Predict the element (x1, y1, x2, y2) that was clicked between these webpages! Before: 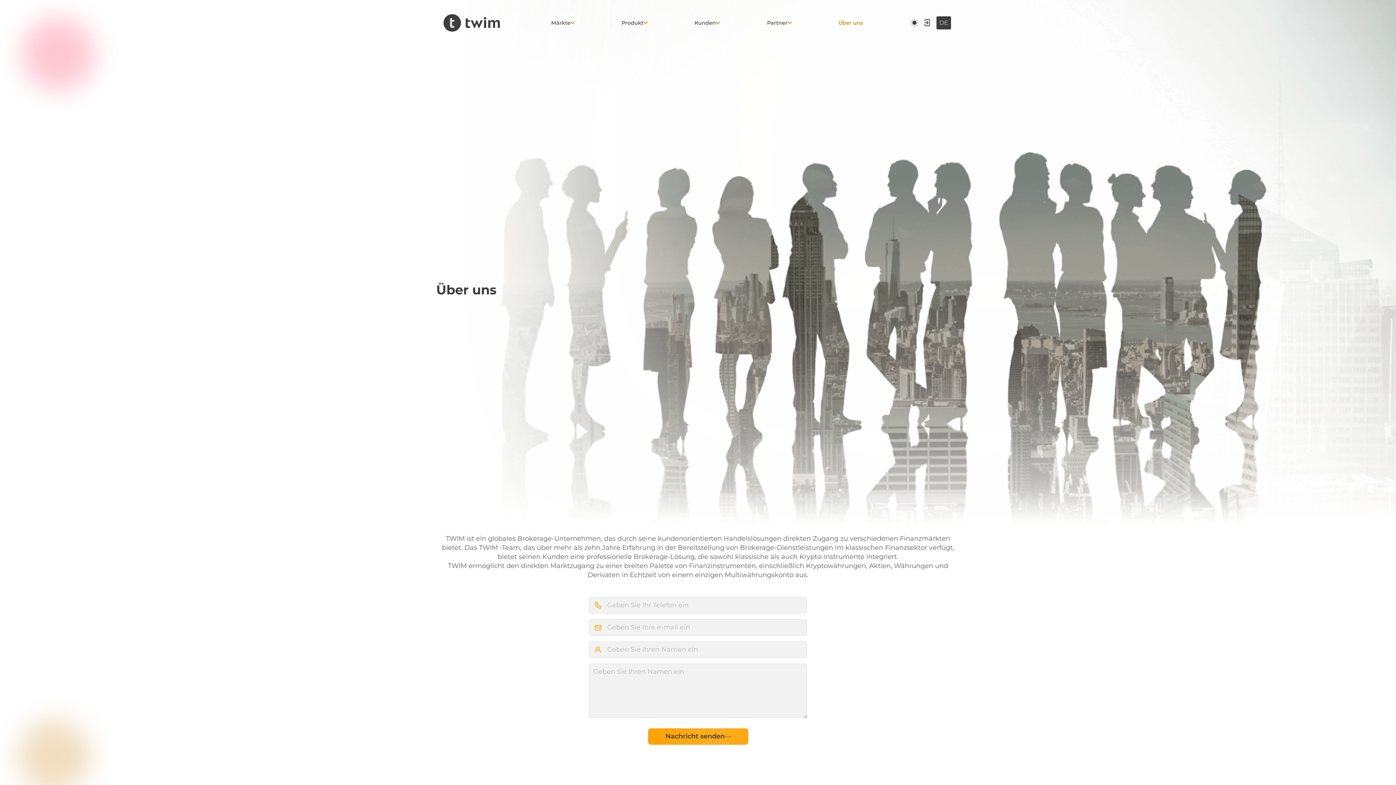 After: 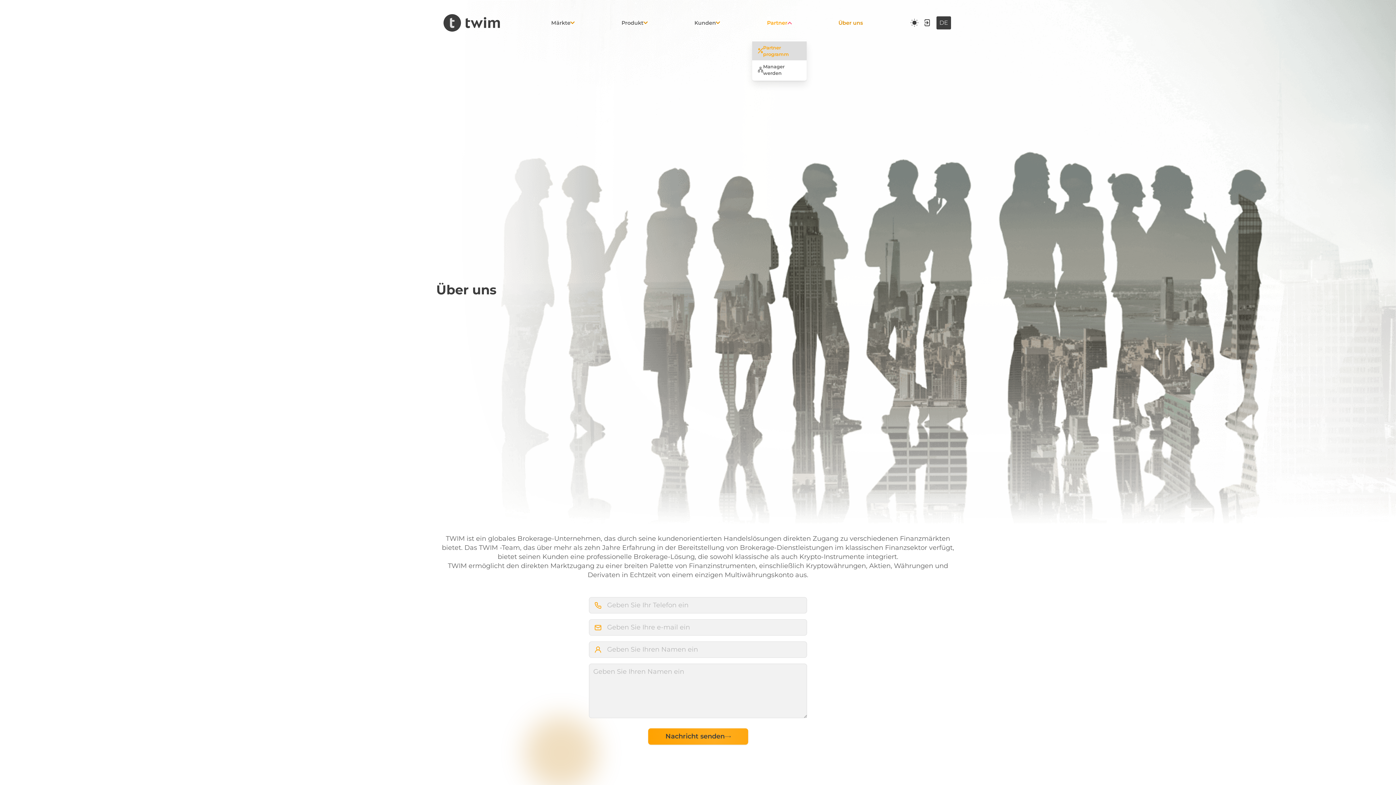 Action: bbox: (764, 17, 794, 28) label: Partner